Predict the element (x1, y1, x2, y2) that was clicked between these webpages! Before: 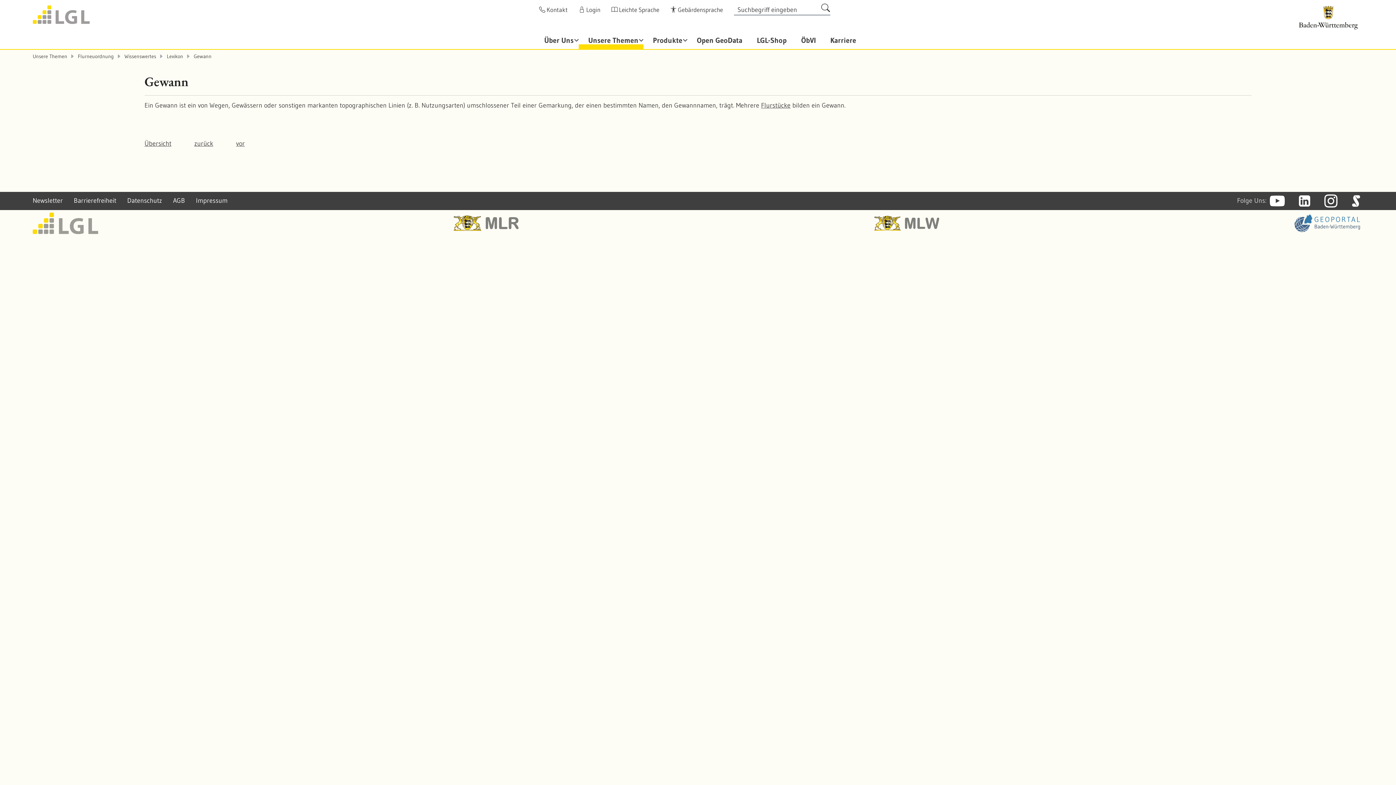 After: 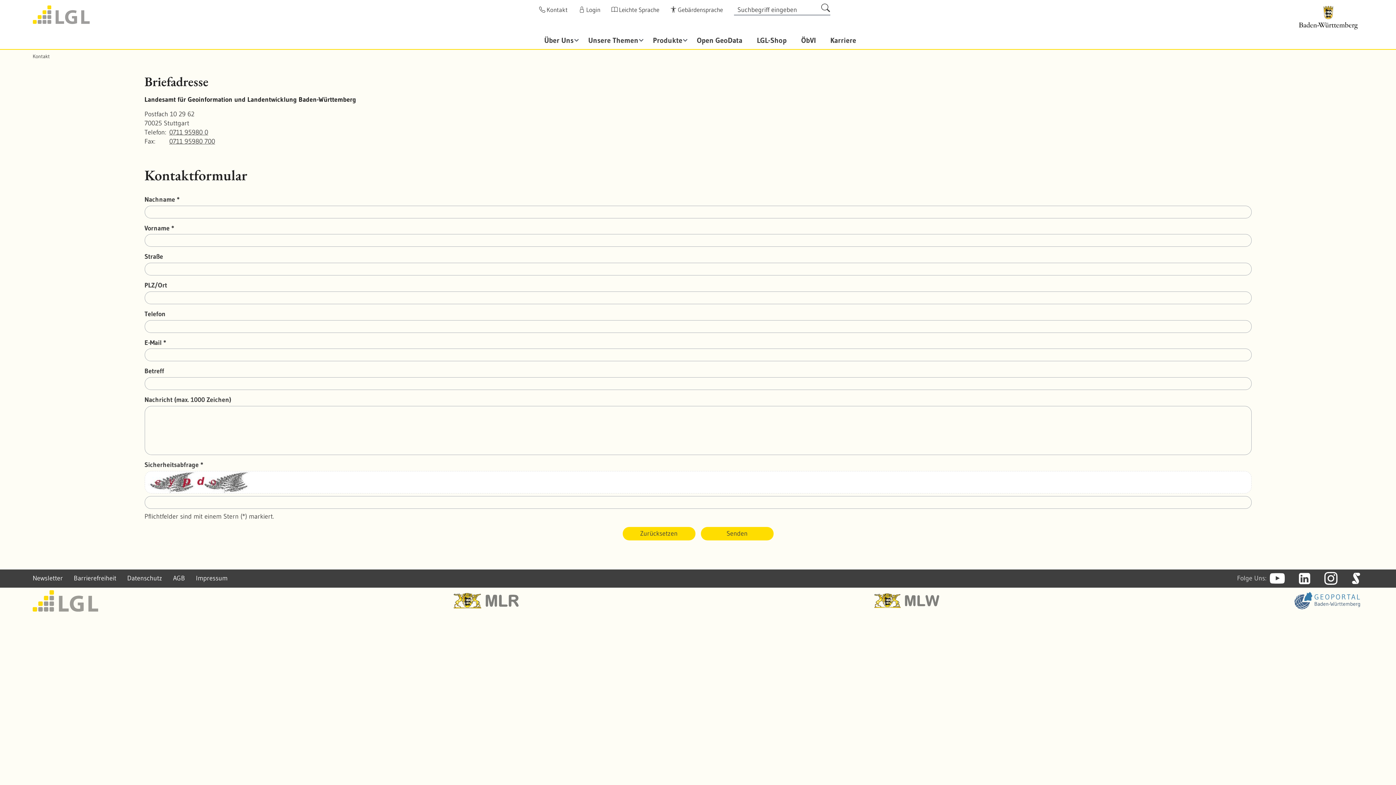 Action: bbox: (546, 5, 567, 13) label: Kontakt